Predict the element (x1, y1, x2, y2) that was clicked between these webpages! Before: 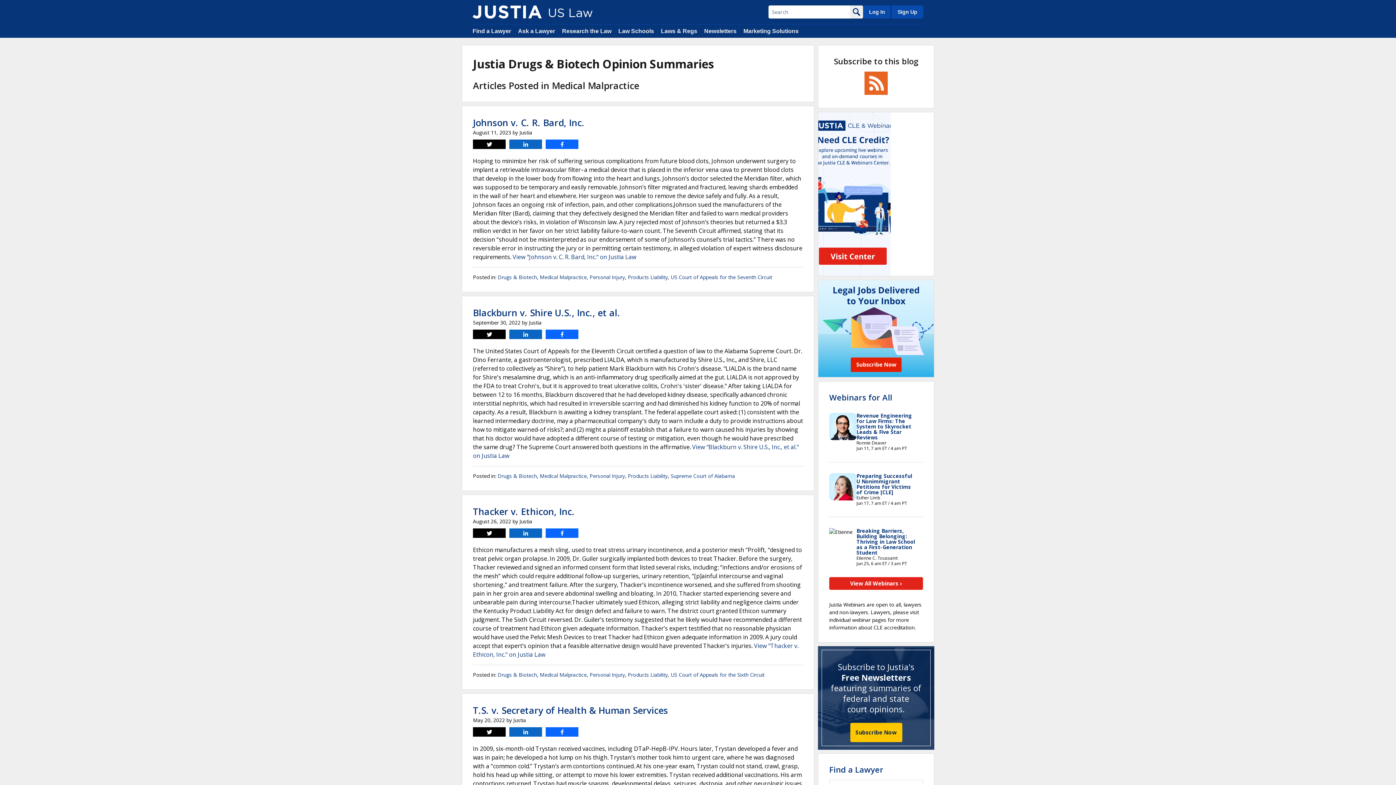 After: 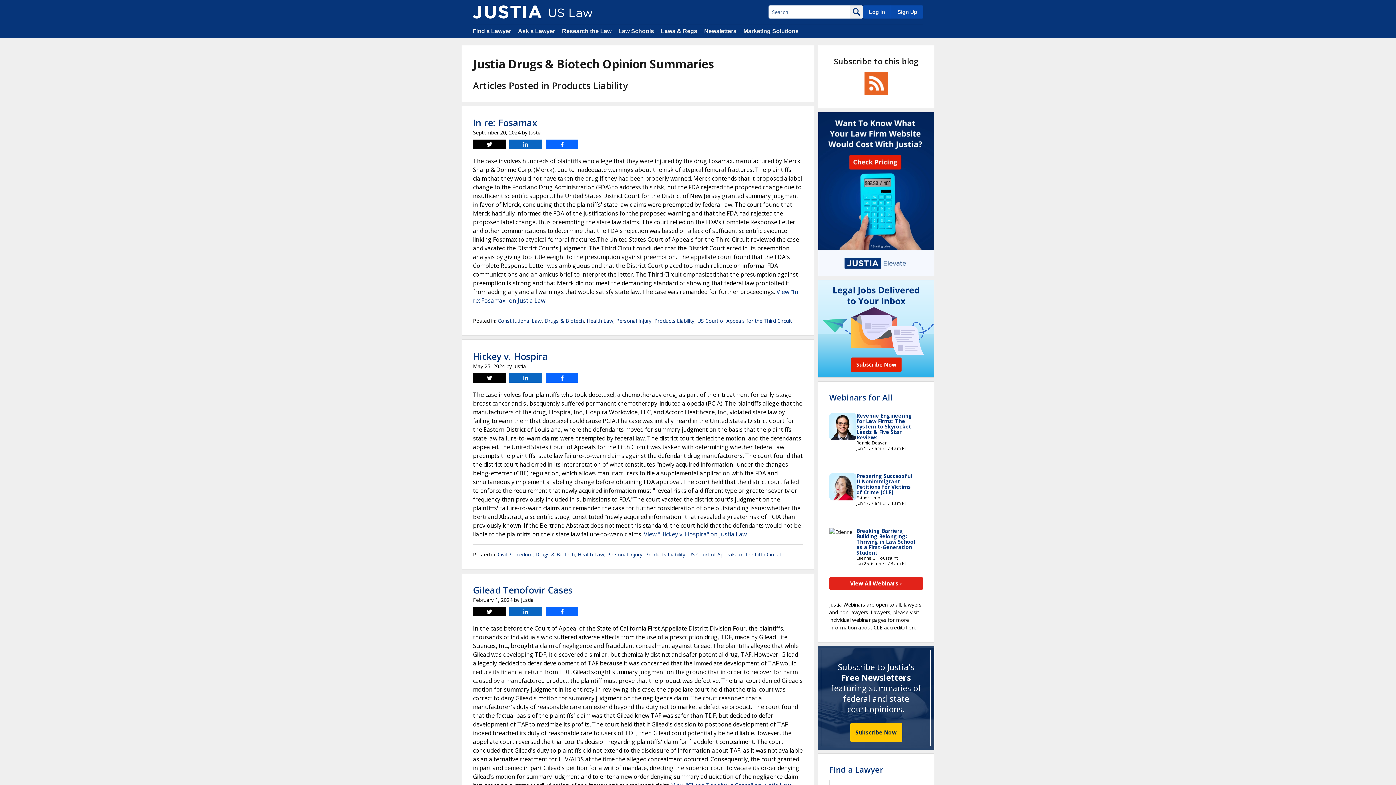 Action: label: Products Liability bbox: (628, 671, 668, 678)